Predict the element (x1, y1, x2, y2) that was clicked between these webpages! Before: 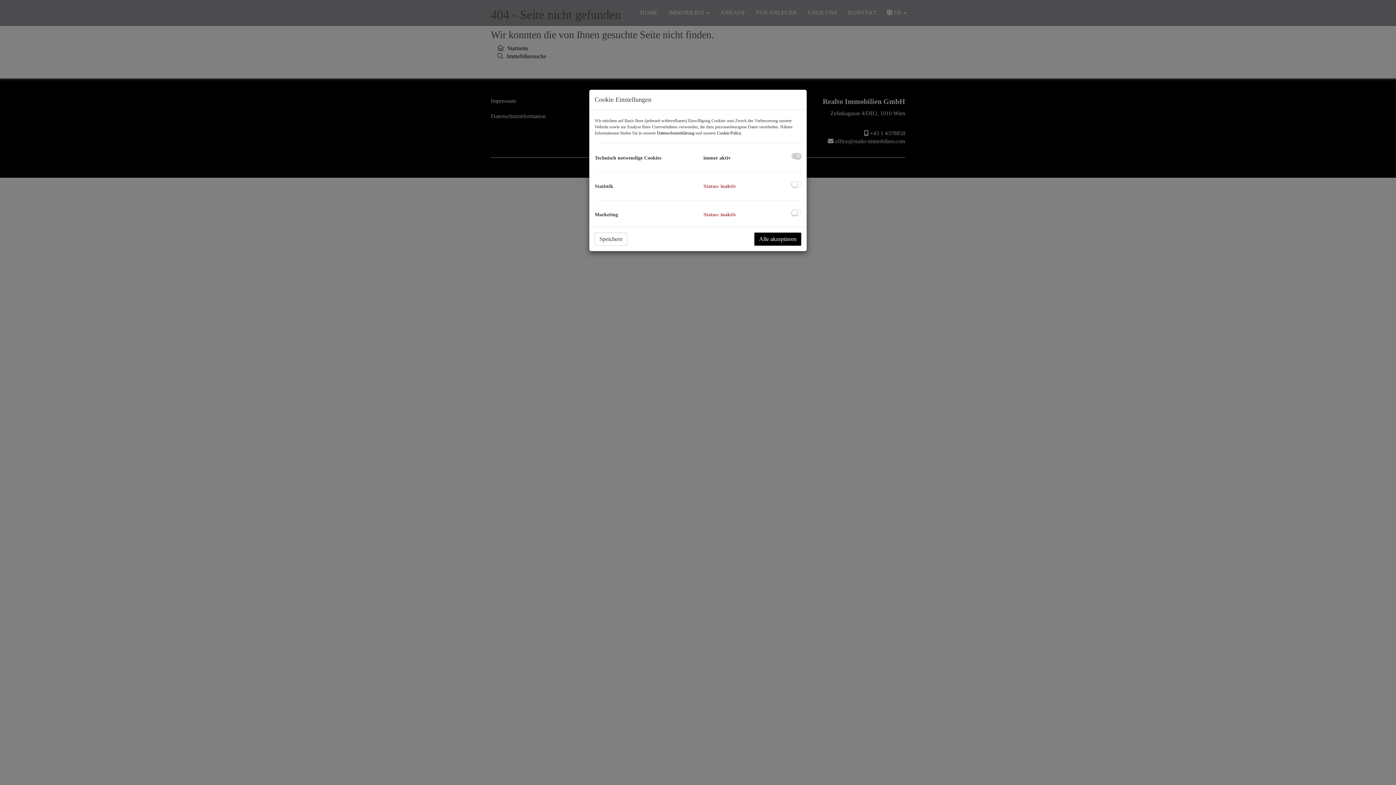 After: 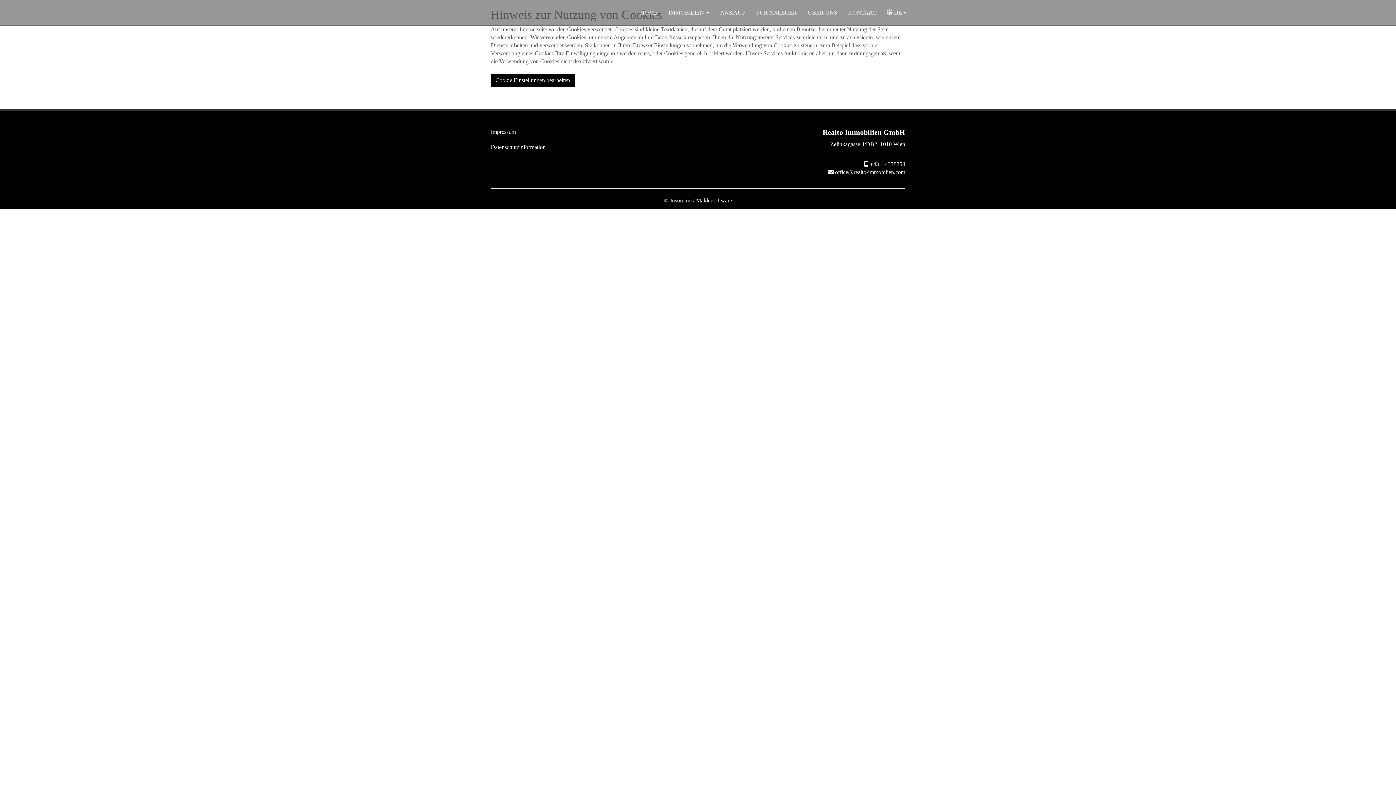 Action: bbox: (717, 130, 741, 135) label: Cookie Policy